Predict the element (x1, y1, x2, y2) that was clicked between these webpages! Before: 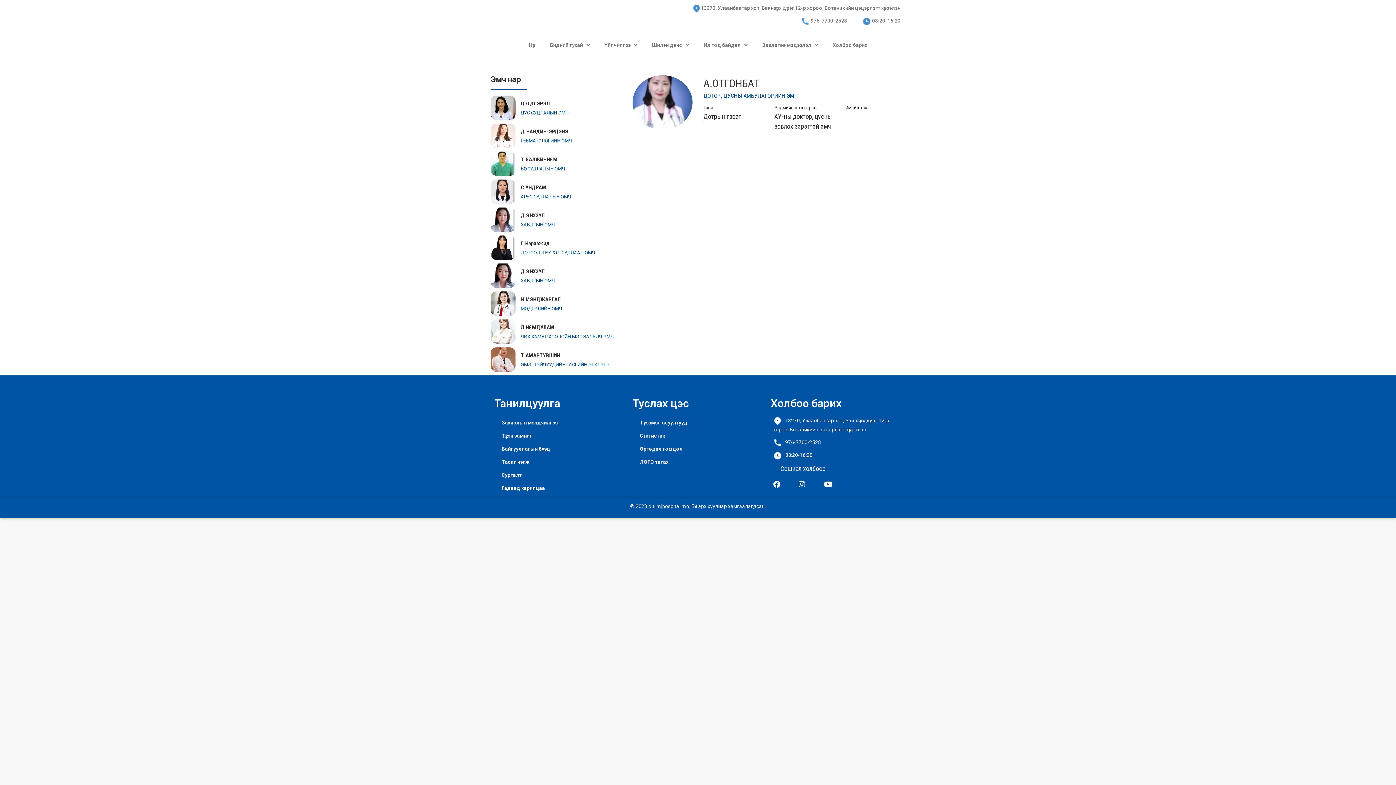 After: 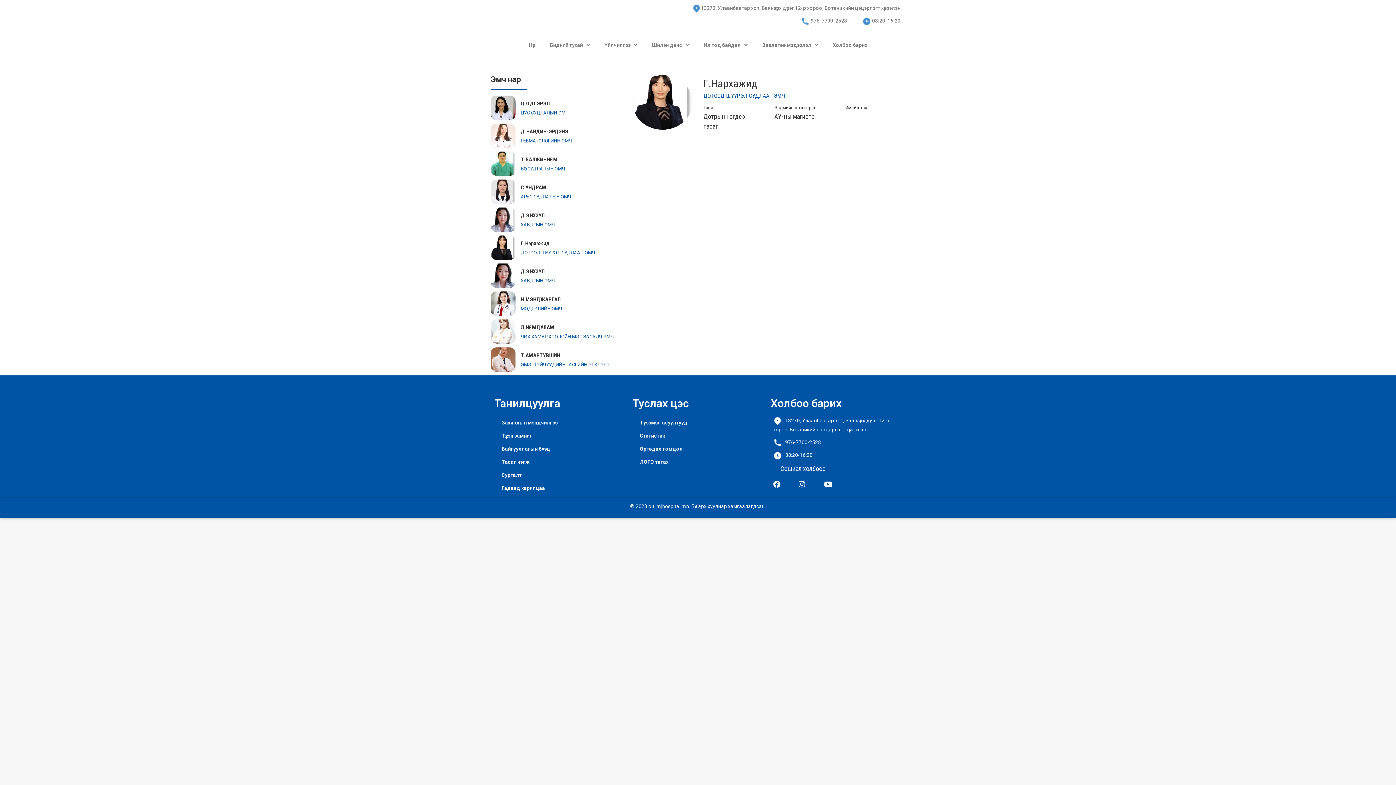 Action: bbox: (490, 244, 515, 250)